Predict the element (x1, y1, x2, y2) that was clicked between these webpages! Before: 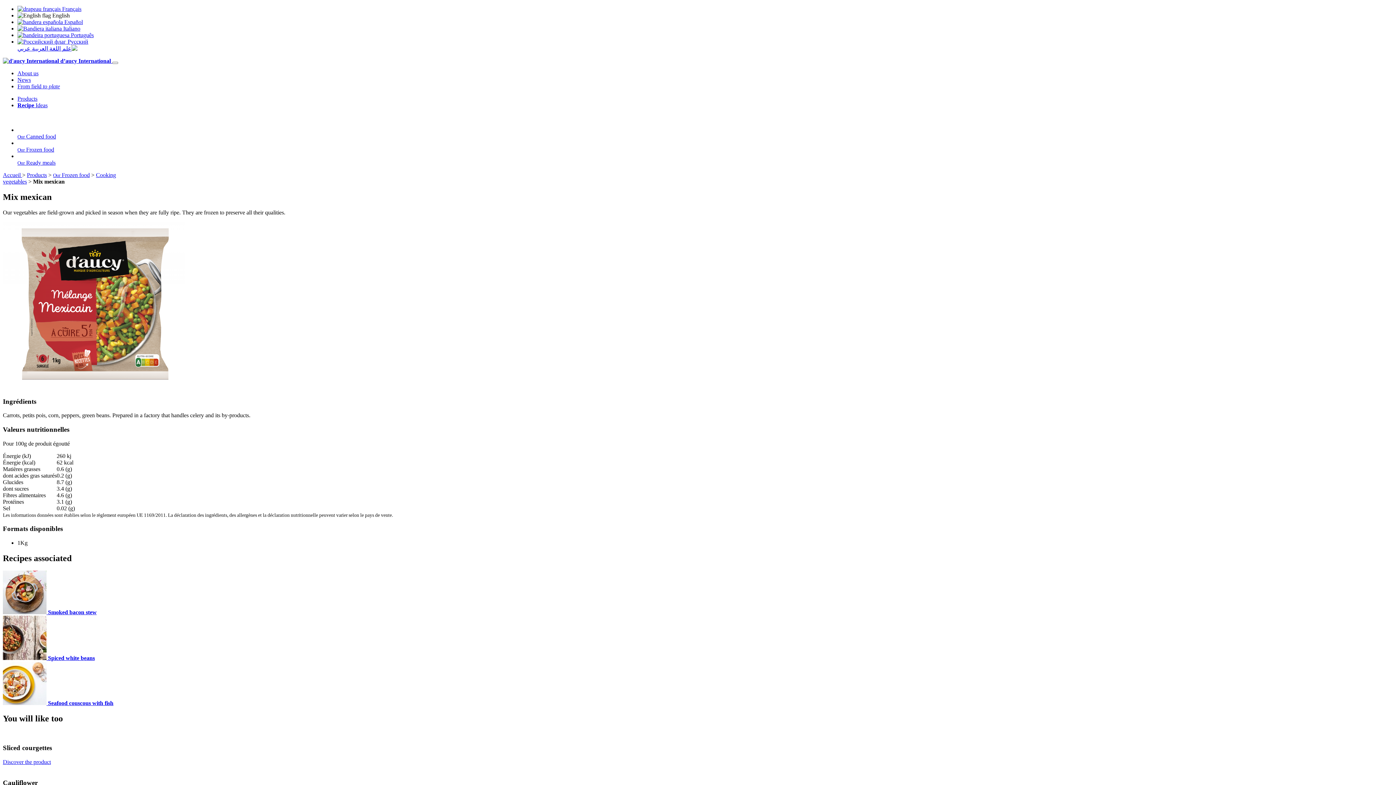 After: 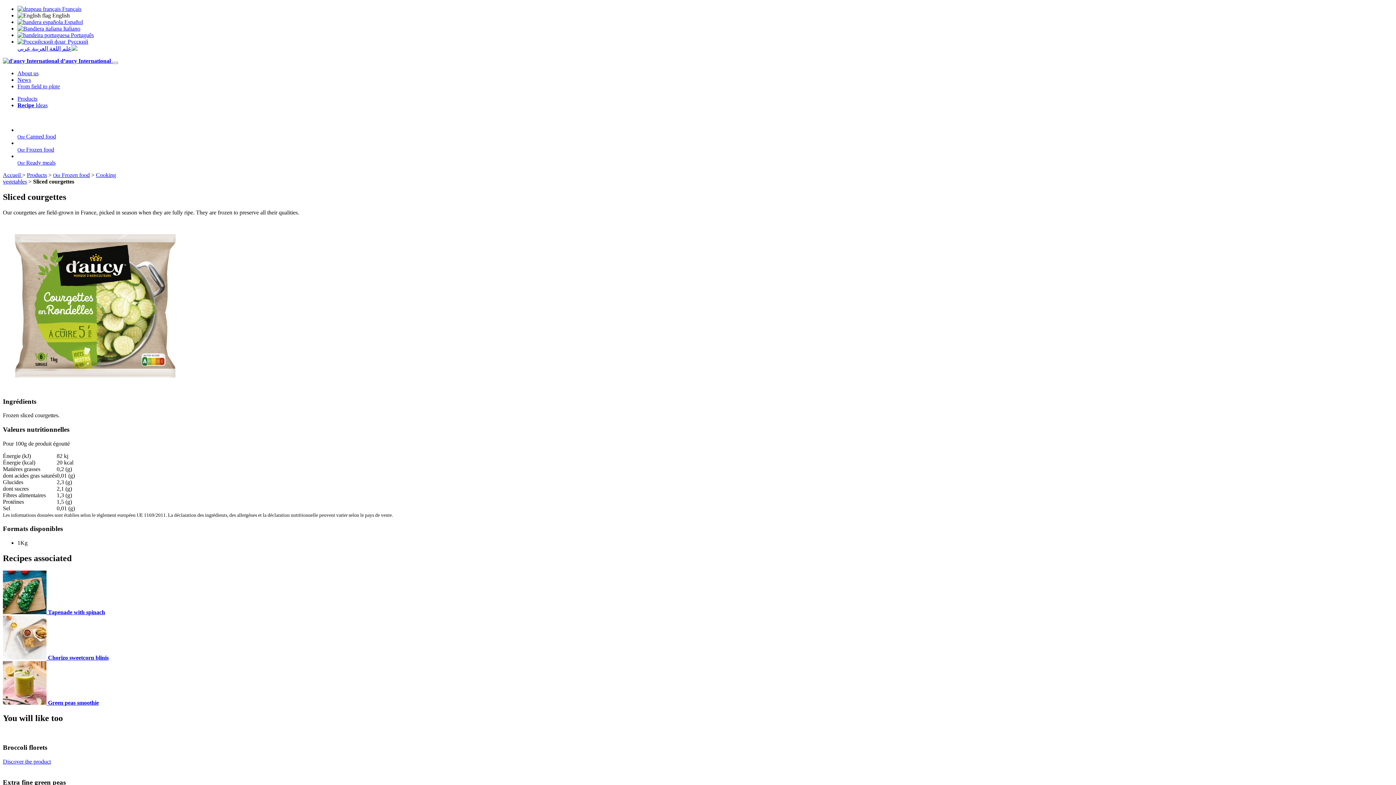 Action: bbox: (2, 759, 50, 765) label: Discover the product